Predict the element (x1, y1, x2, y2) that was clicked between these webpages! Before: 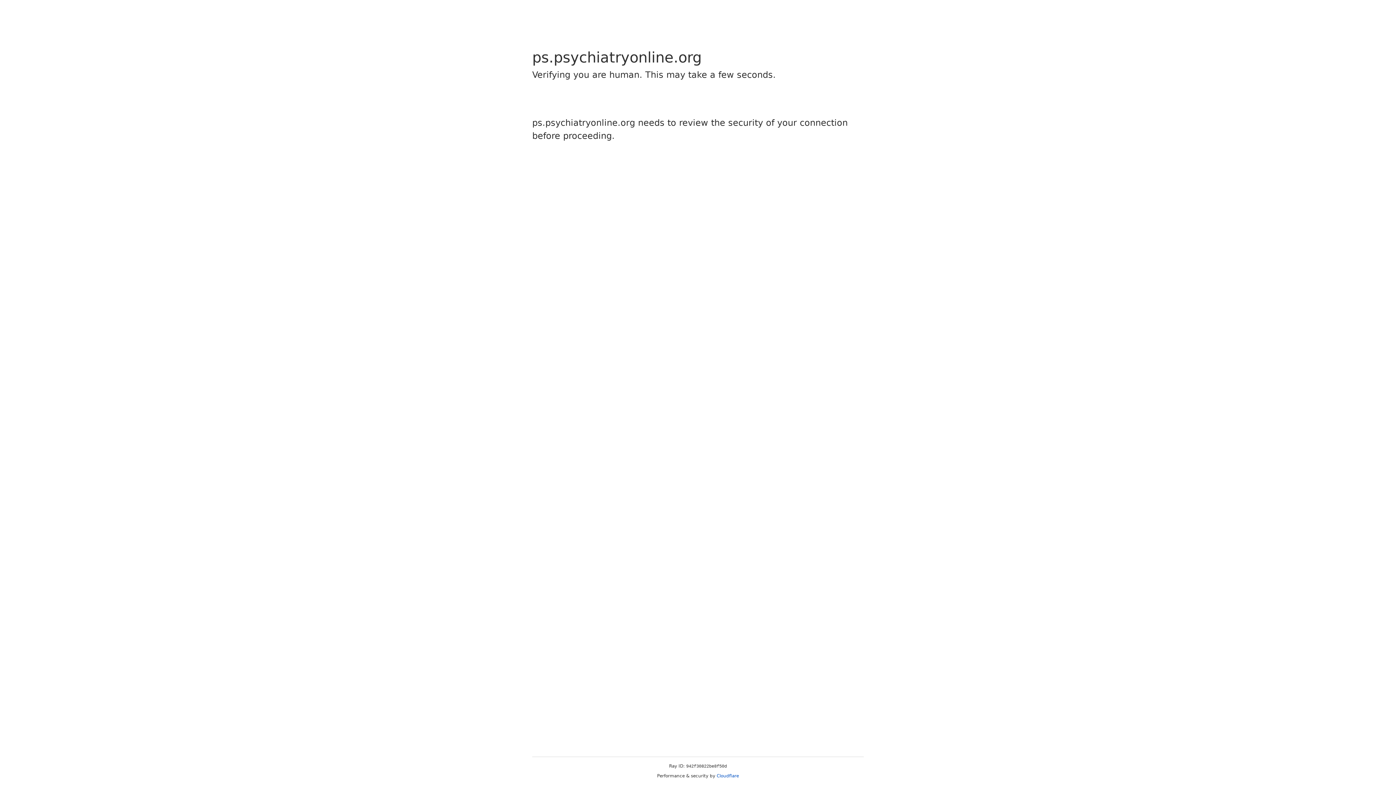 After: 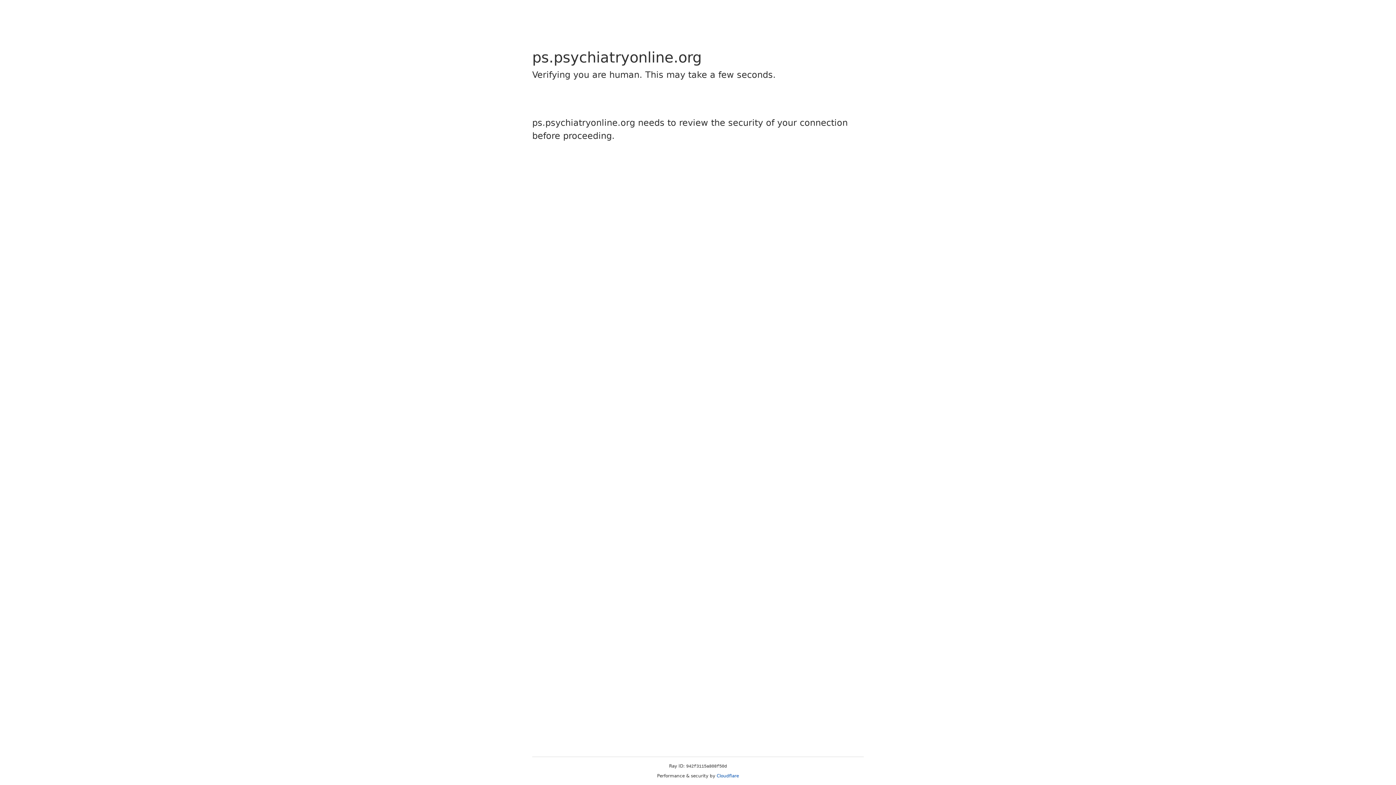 Action: bbox: (716, 773, 739, 778) label: Cloudflare